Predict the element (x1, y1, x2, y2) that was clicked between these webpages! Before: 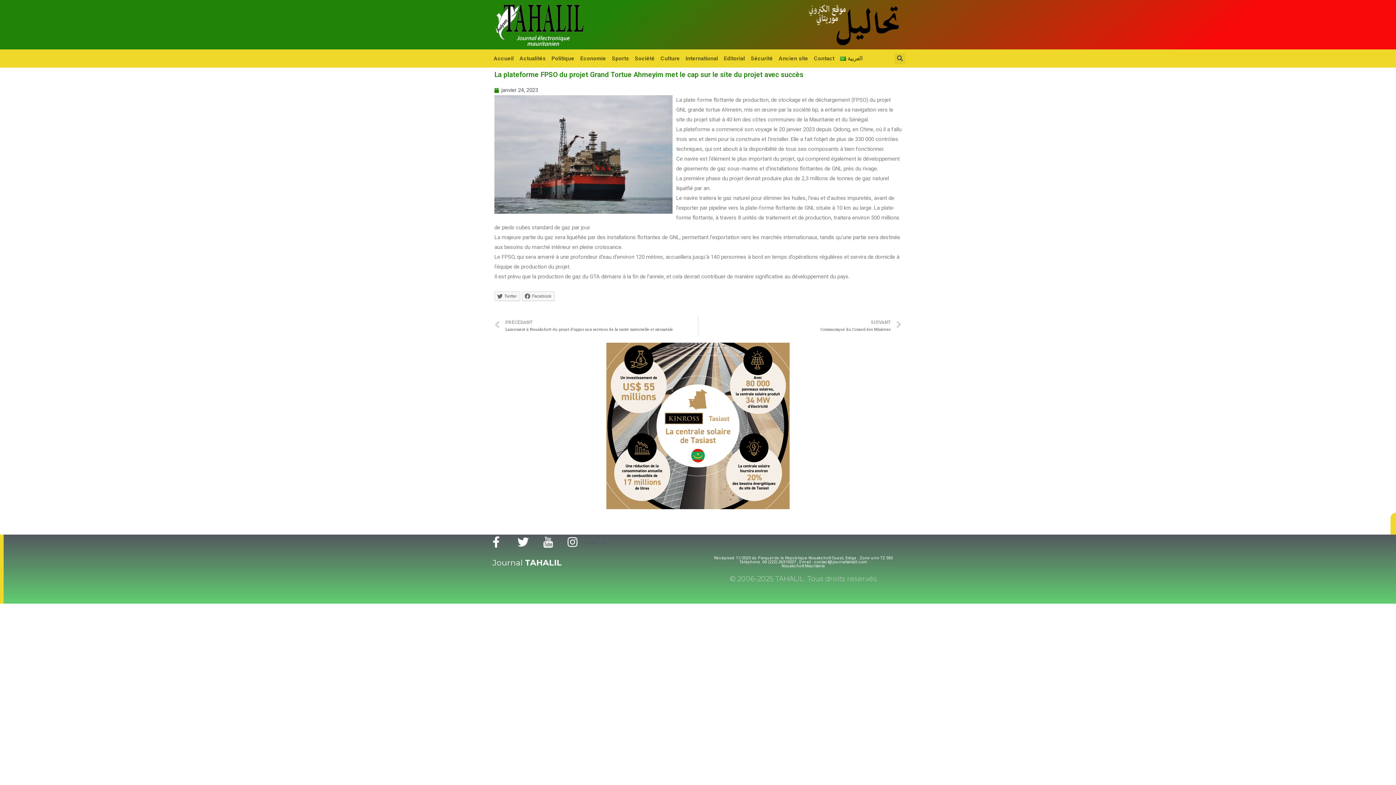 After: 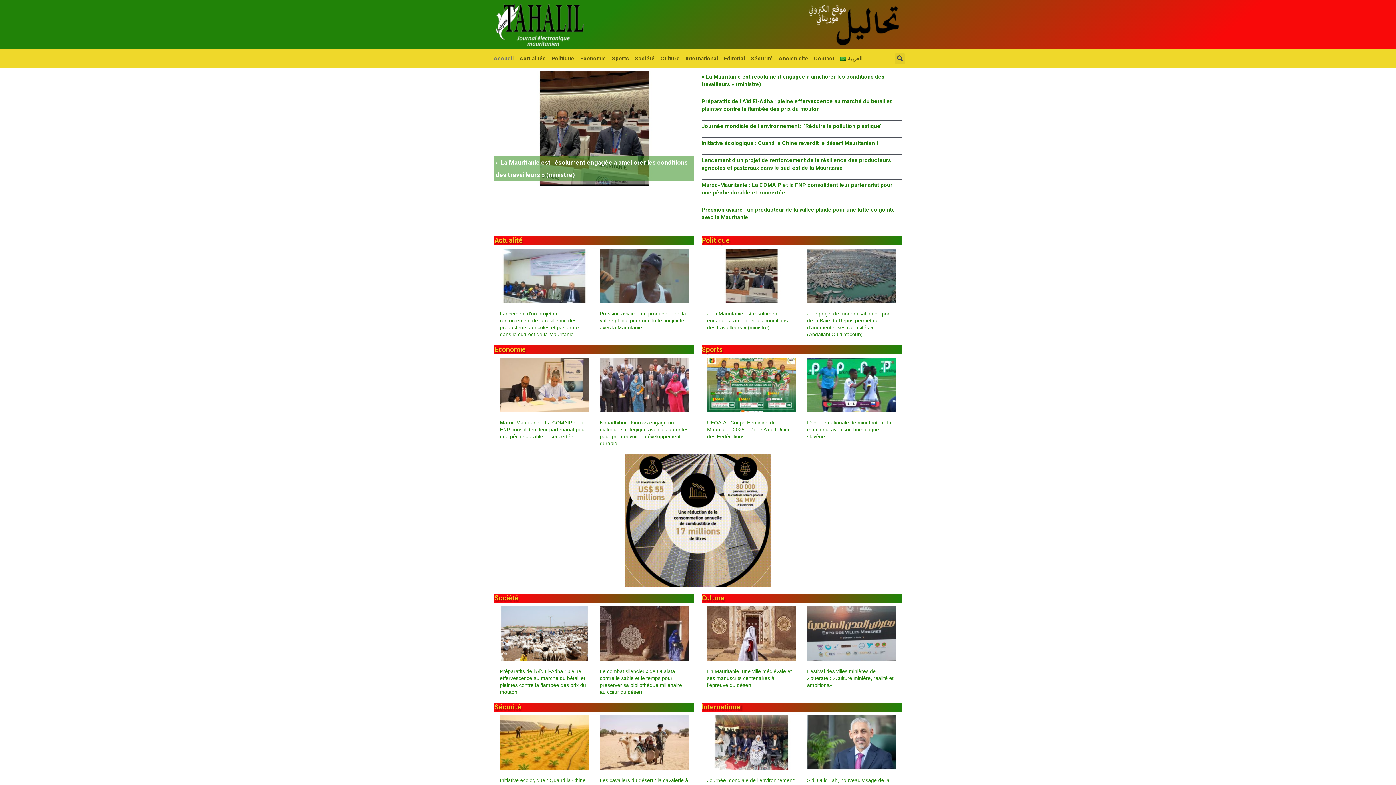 Action: bbox: (494, 3, 584, 45)